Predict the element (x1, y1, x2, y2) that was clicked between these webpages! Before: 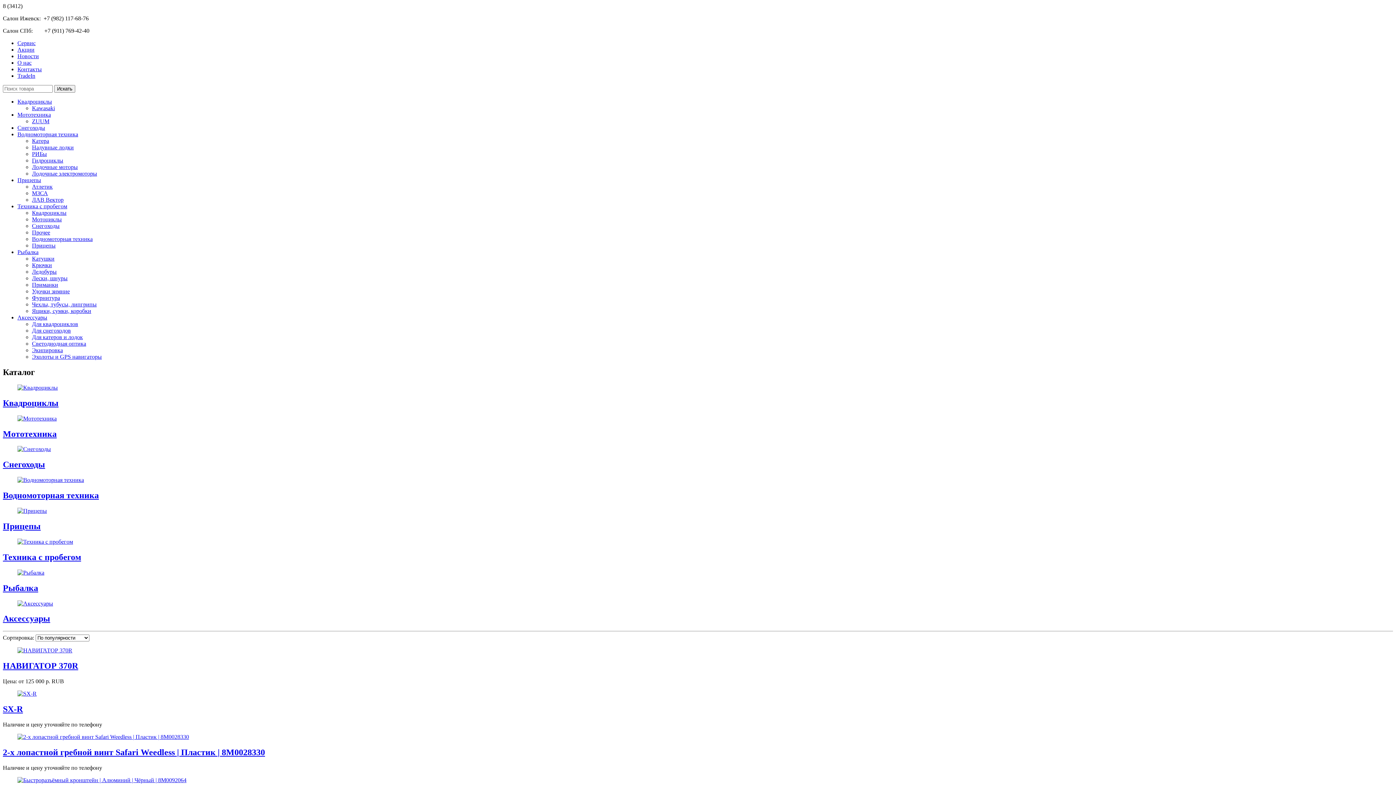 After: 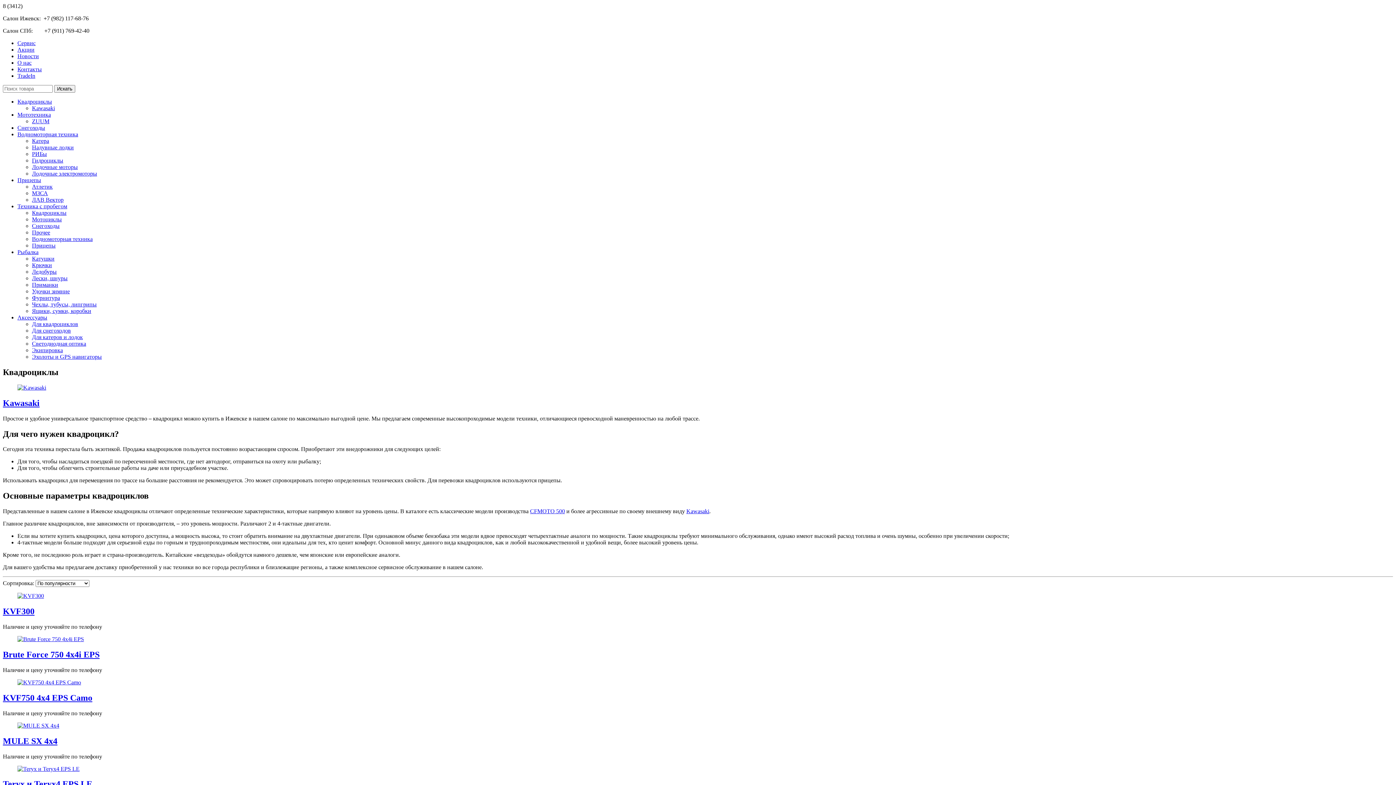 Action: label: Квадроциклы bbox: (17, 98, 52, 104)